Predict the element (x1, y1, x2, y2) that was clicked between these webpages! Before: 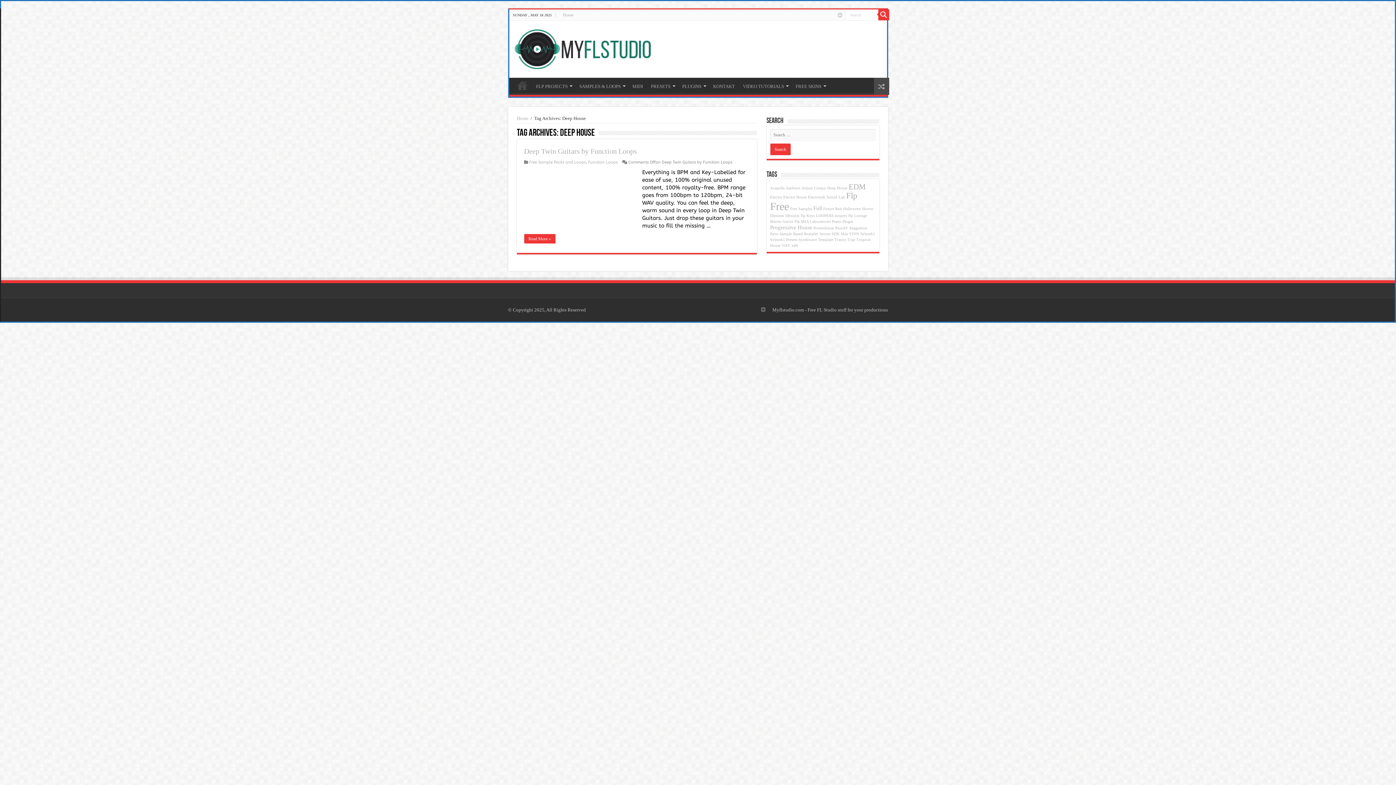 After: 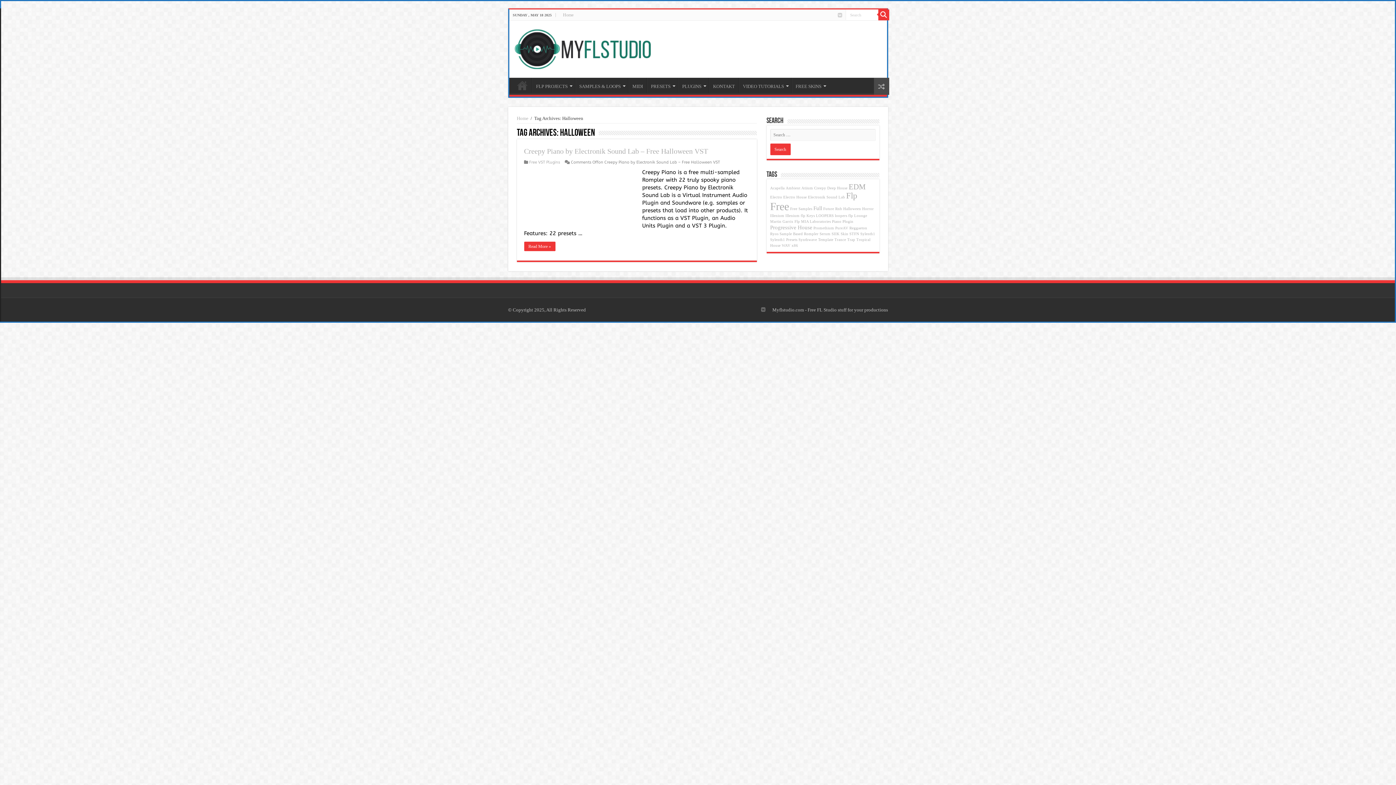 Action: label: Halloween (1 item) bbox: (843, 206, 861, 210)